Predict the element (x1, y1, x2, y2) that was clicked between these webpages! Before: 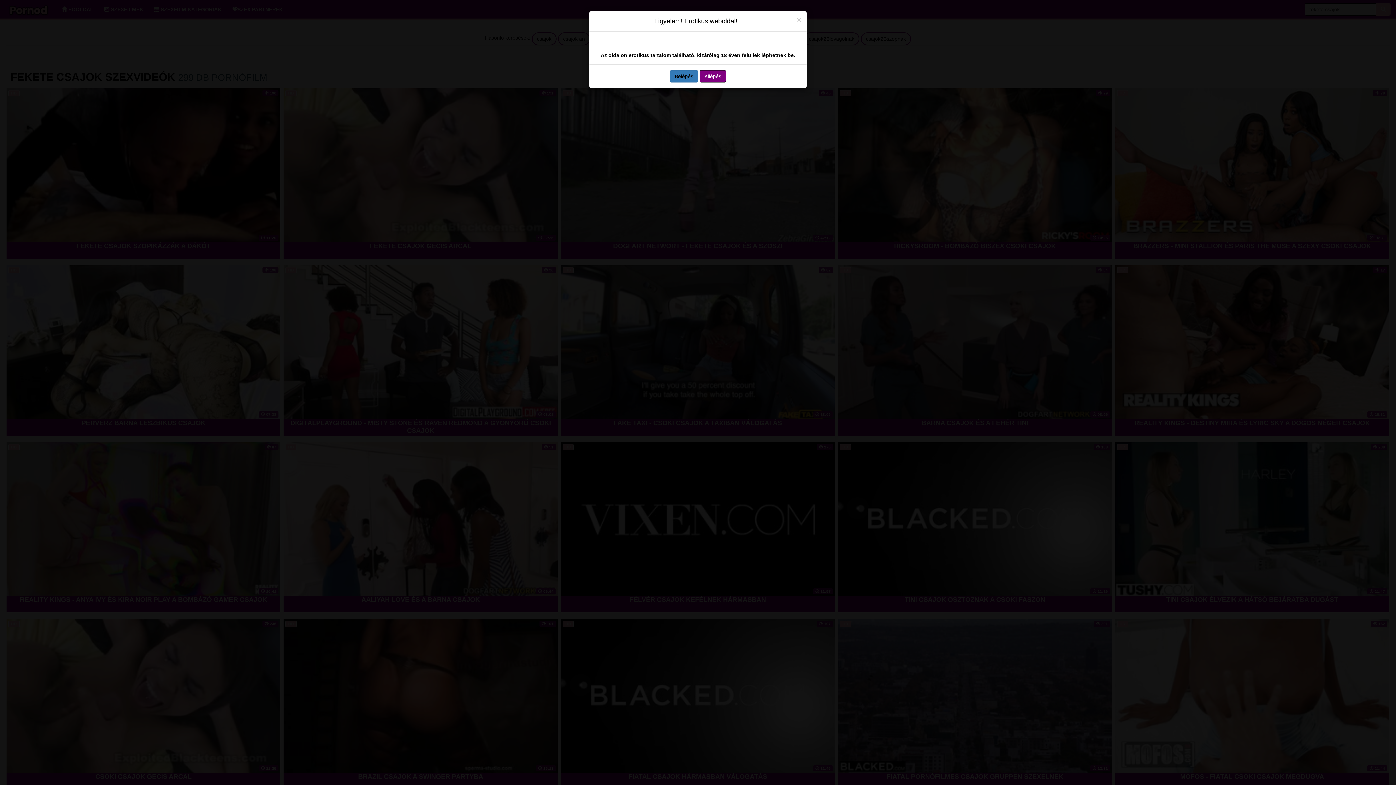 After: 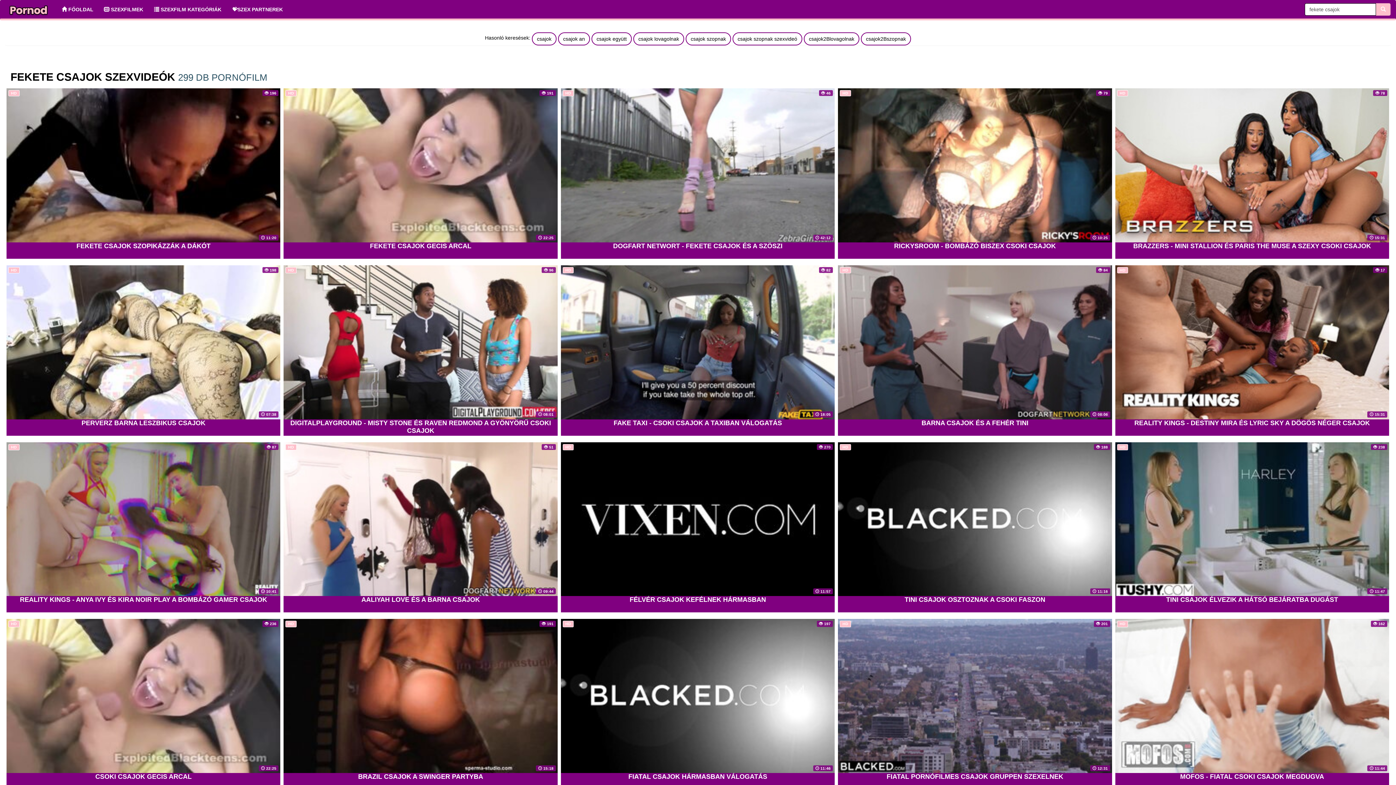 Action: label: Close bbox: (797, 16, 801, 23)